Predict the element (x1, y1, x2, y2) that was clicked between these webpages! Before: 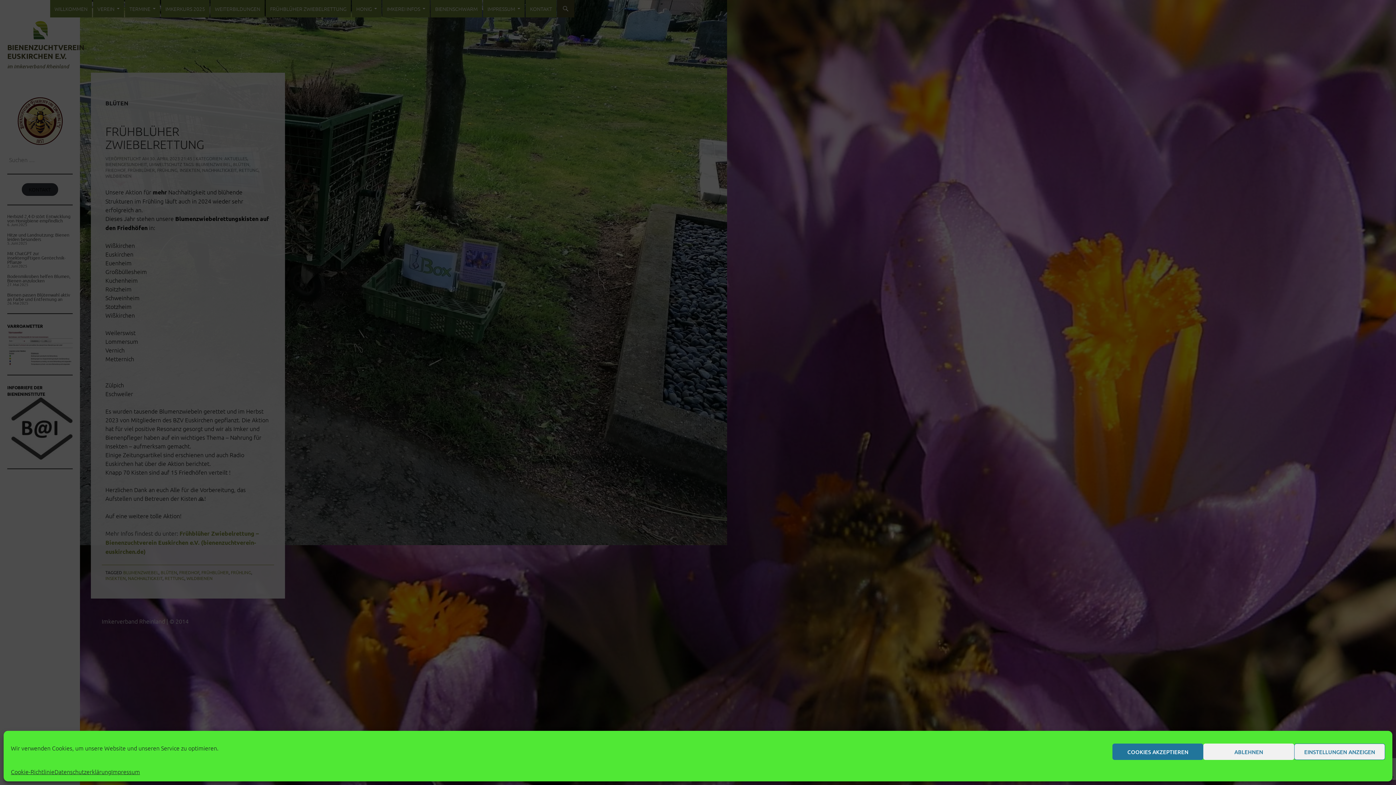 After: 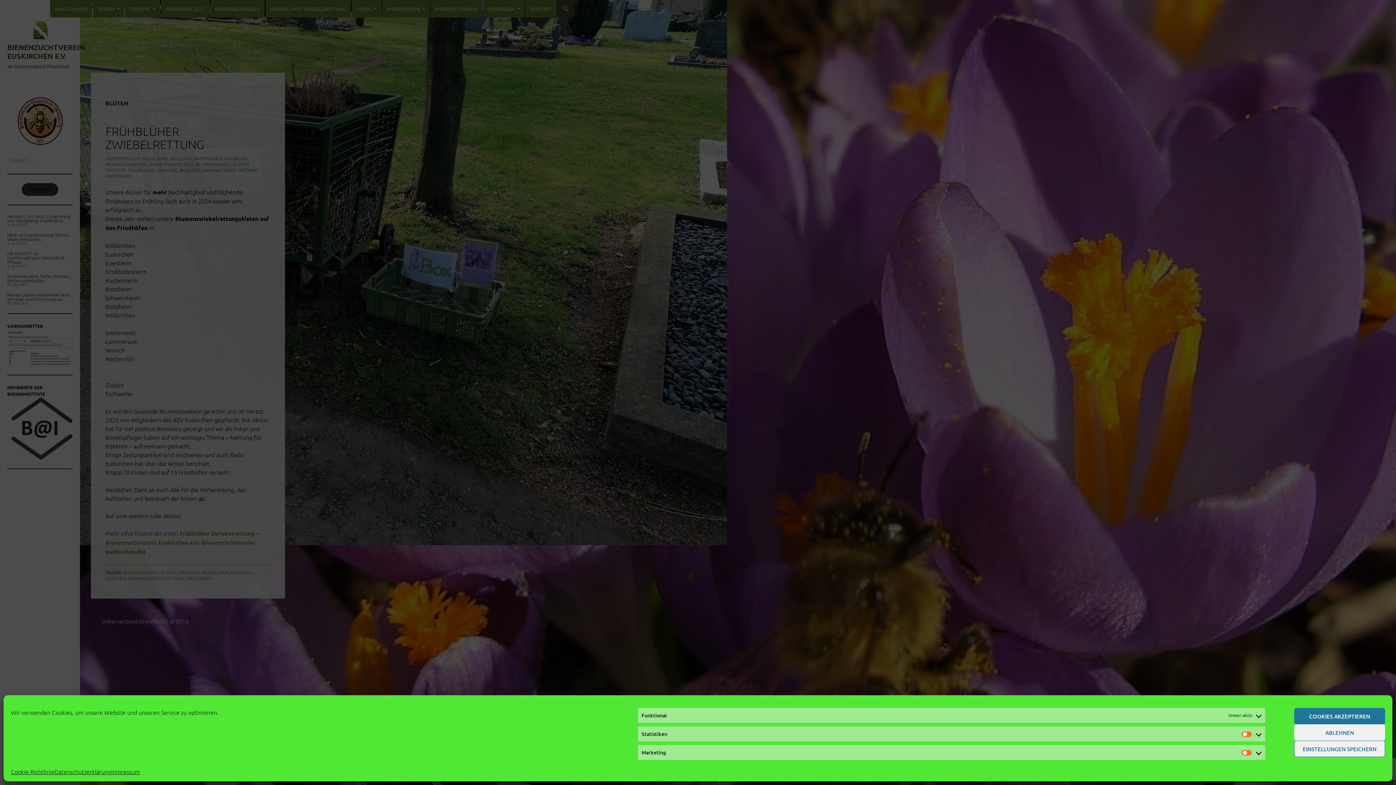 Action: label: EINSTELLUNGEN ANZEIGEN bbox: (1294, 744, 1385, 760)